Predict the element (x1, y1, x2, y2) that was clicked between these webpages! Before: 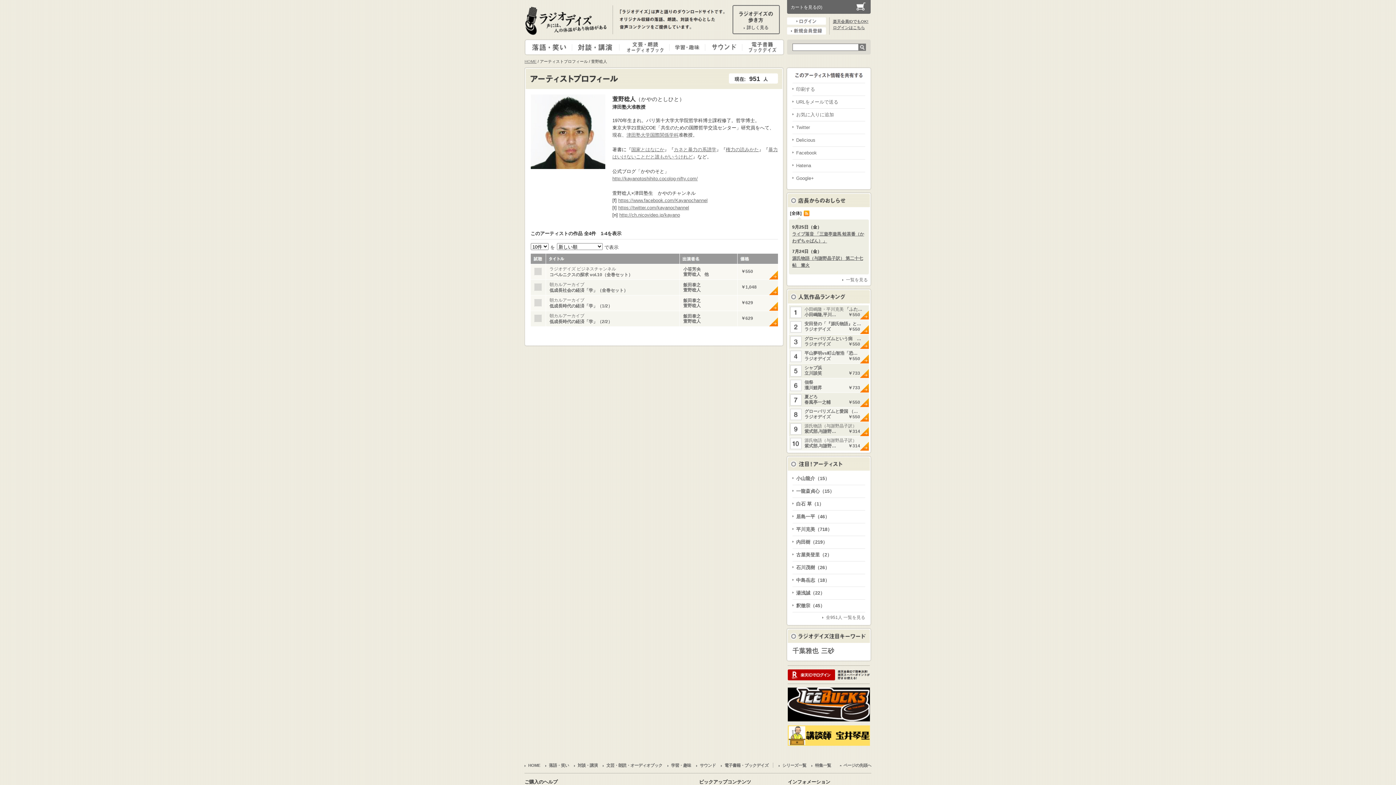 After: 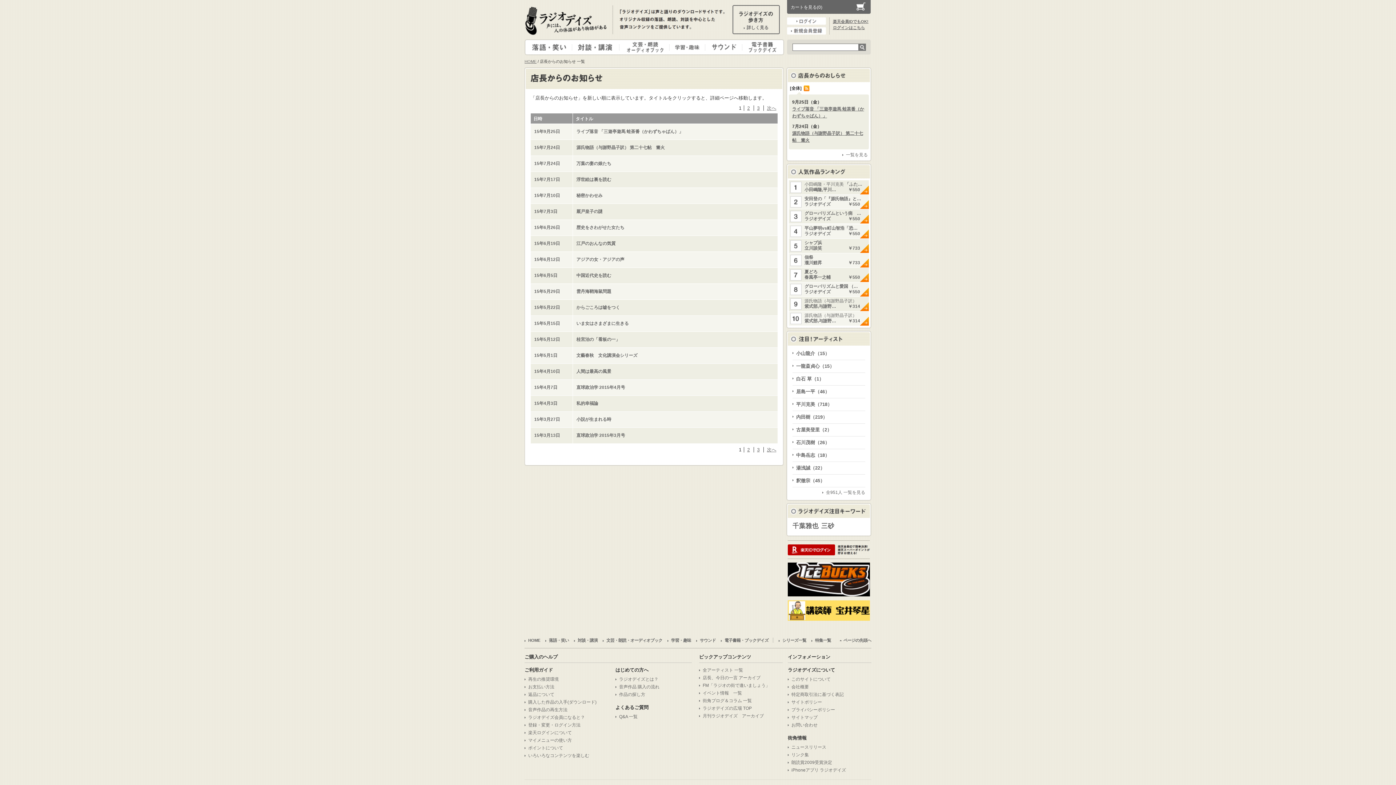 Action: bbox: (842, 277, 868, 282) label: 一覧を見る